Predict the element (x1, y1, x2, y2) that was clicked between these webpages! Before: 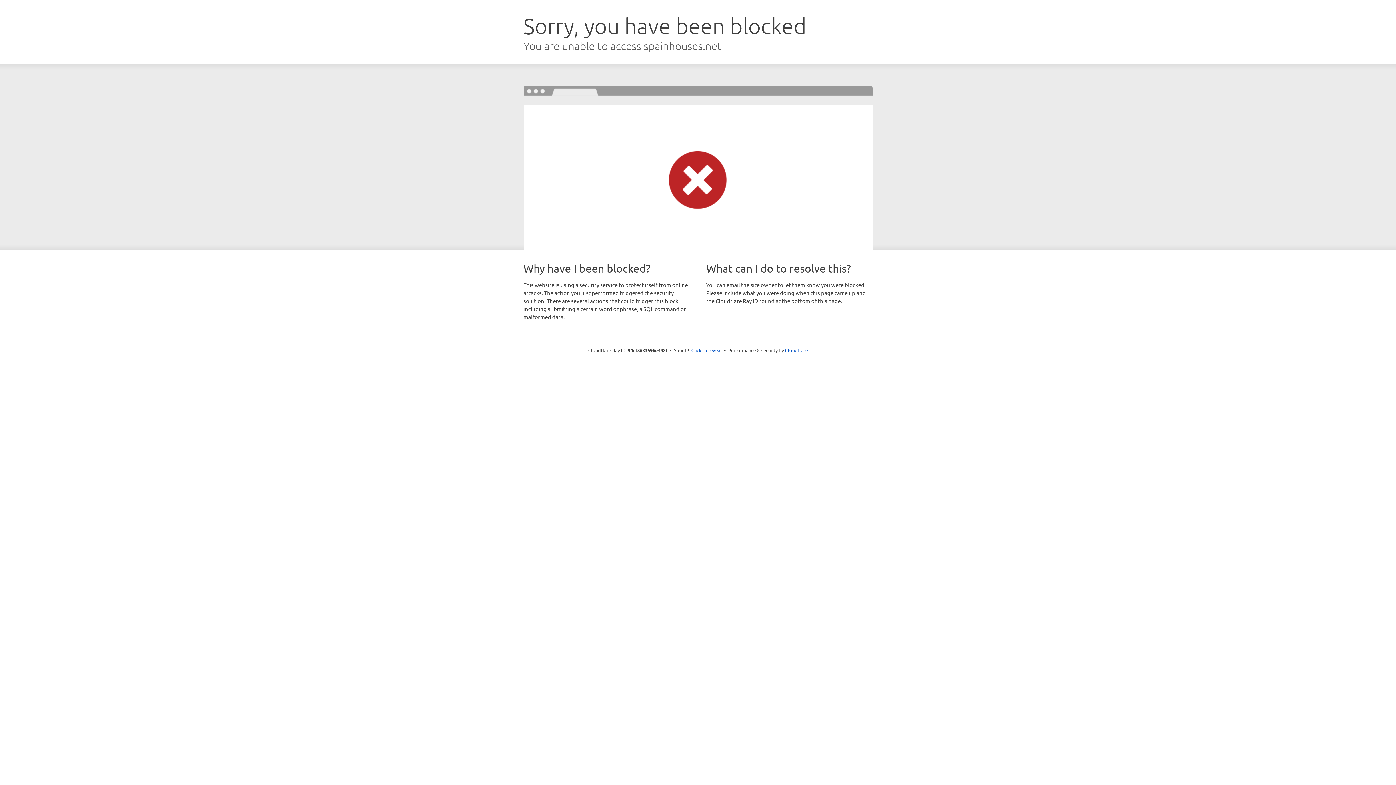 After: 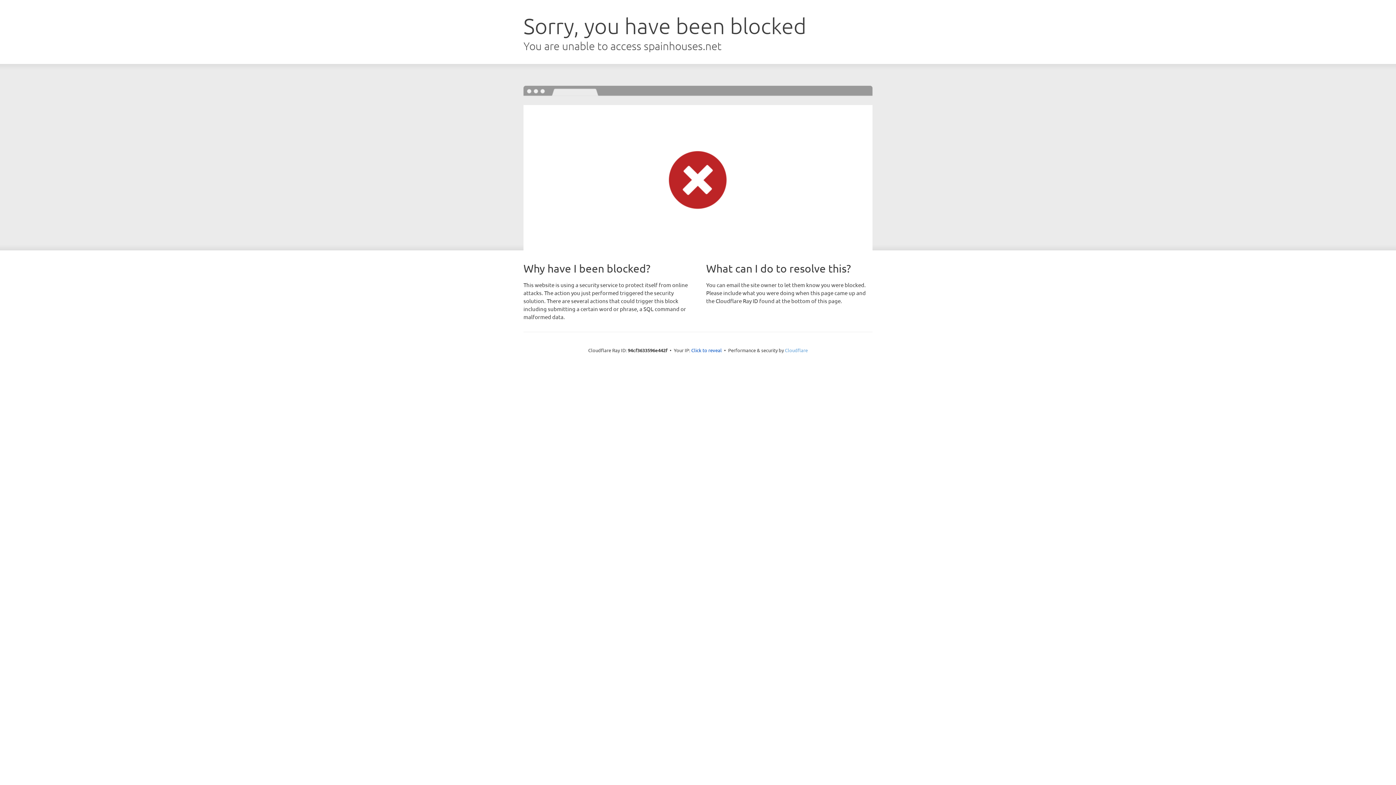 Action: label: Cloudflare bbox: (785, 347, 808, 353)